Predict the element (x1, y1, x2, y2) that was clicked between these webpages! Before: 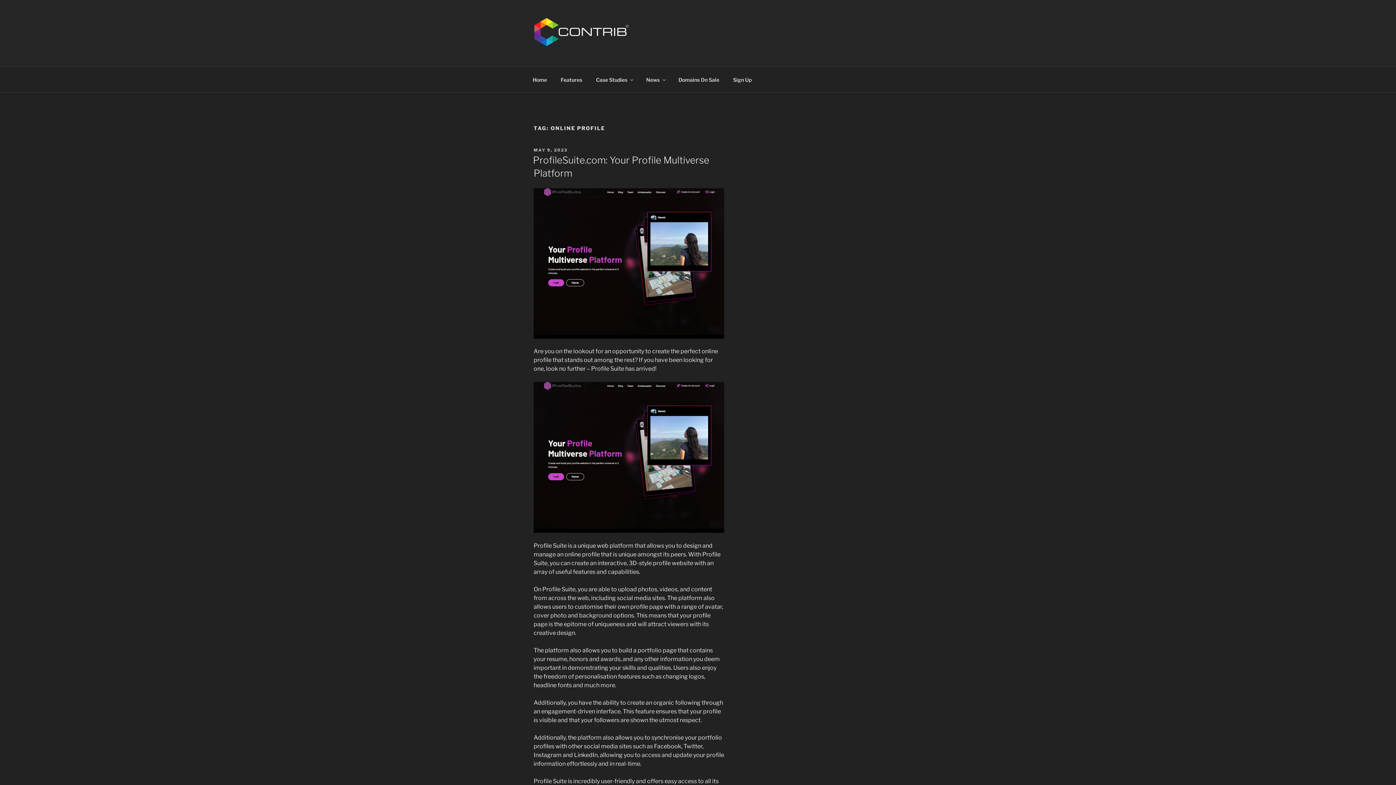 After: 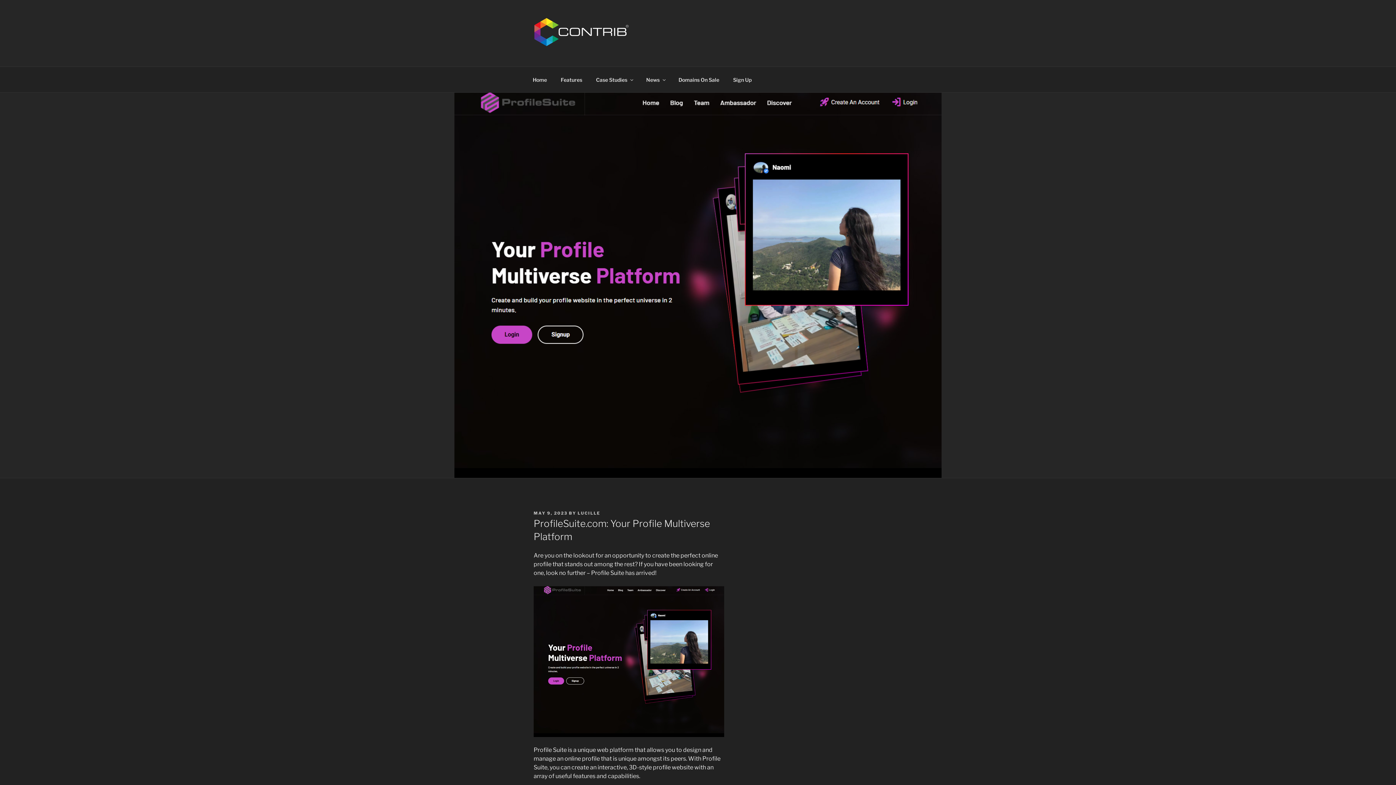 Action: bbox: (533, 147, 567, 152) label: MAY 9, 2023